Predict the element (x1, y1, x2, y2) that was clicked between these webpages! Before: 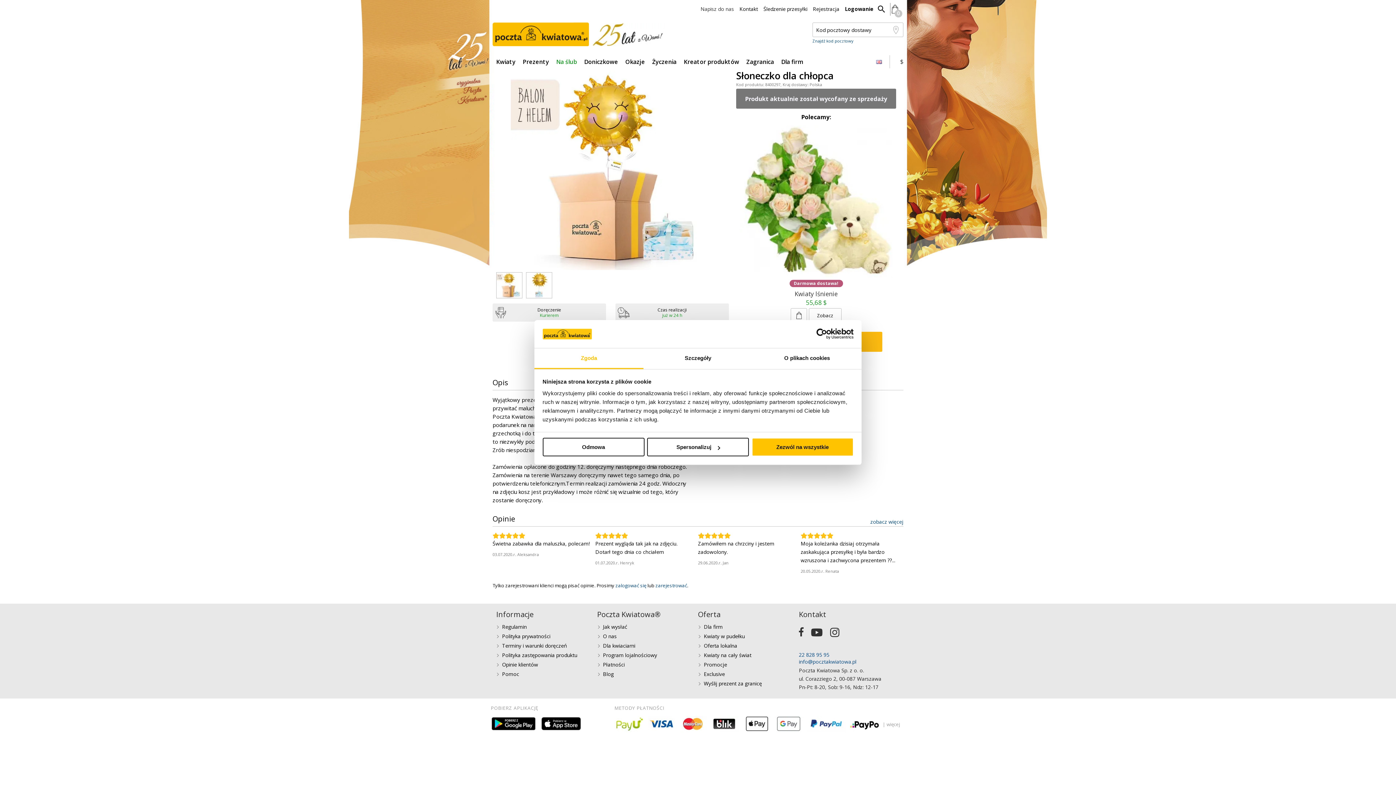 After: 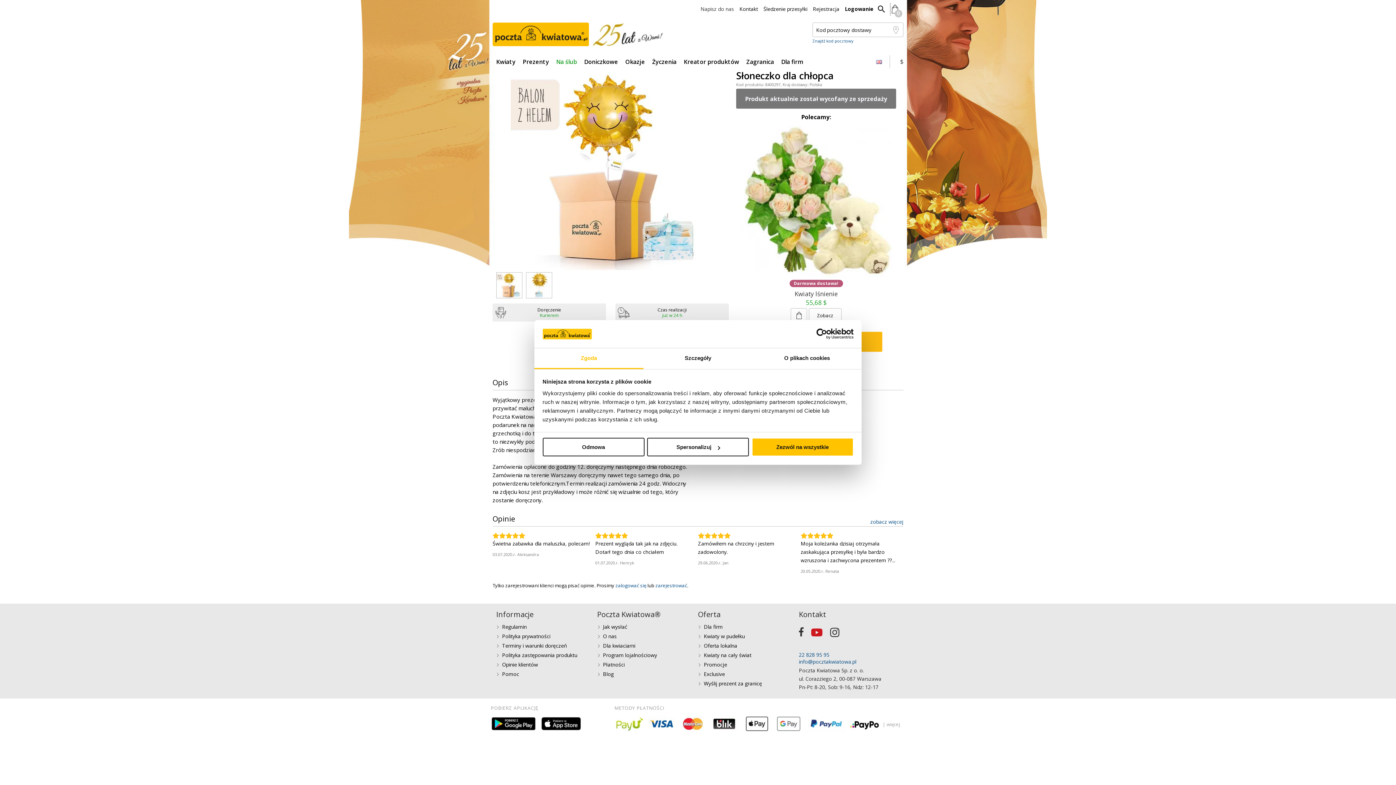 Action: bbox: (807, 624, 826, 641)